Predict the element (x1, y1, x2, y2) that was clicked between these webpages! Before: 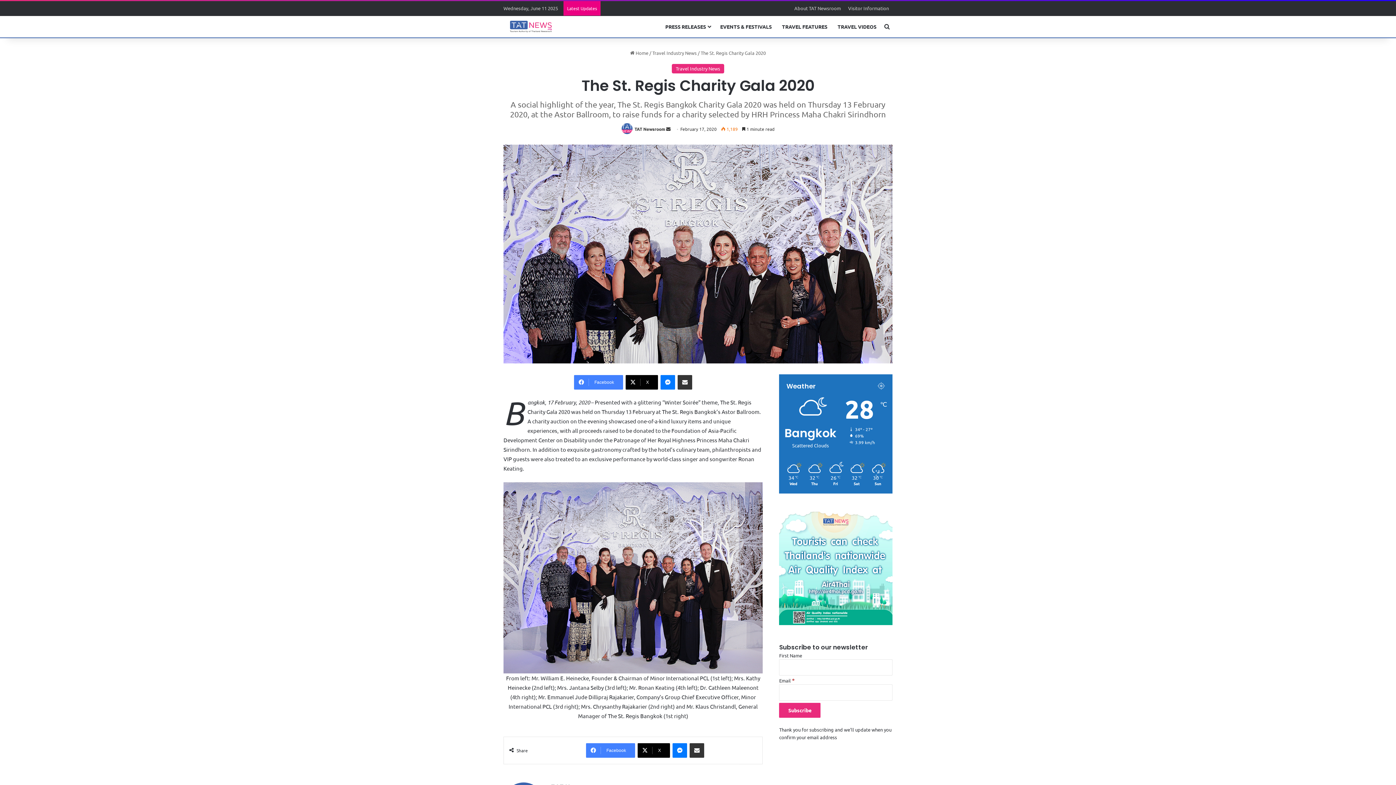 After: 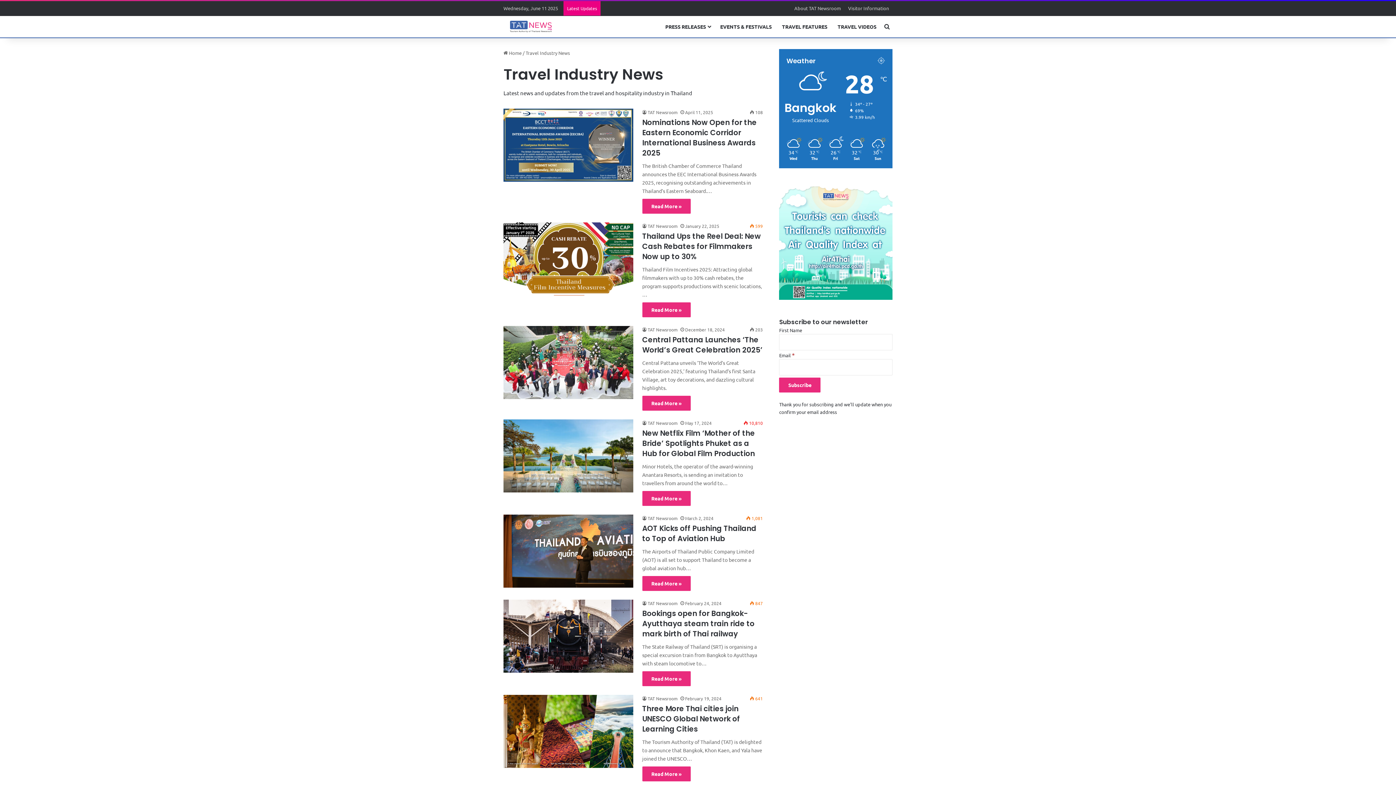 Action: bbox: (672, 64, 724, 73) label: Travel Industry News